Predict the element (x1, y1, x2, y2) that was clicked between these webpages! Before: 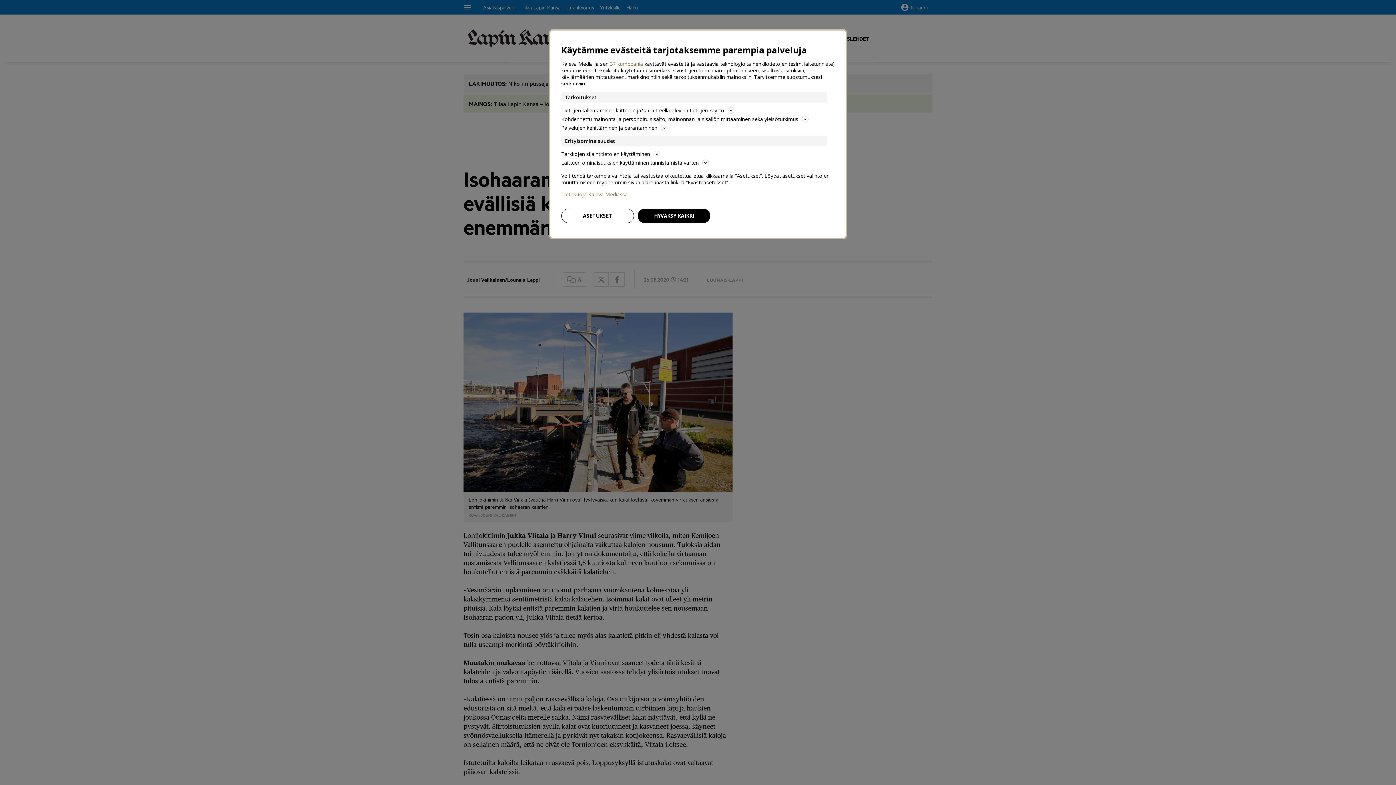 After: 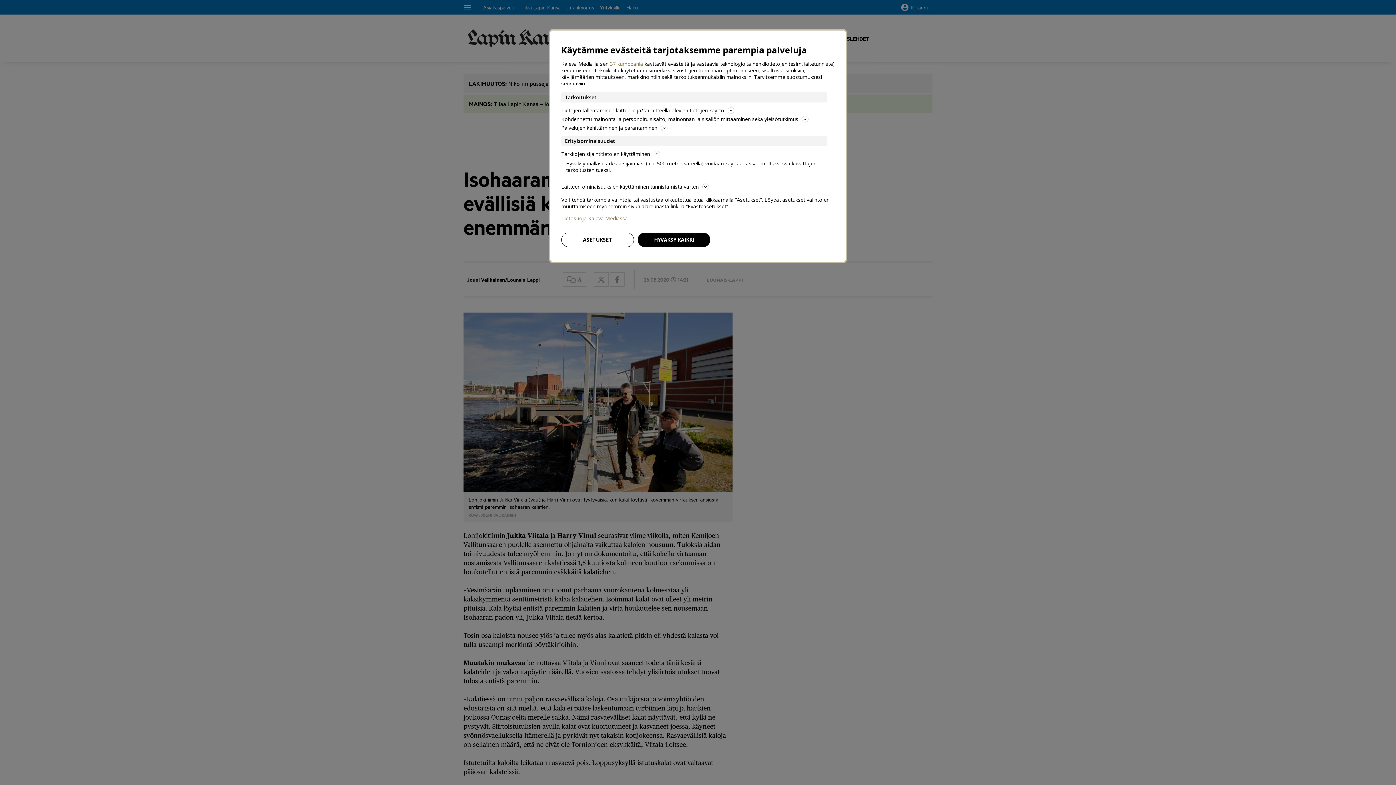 Action: bbox: (561, 149, 834, 158) label: Tarkkojen sijaintitietojen käyttäminen